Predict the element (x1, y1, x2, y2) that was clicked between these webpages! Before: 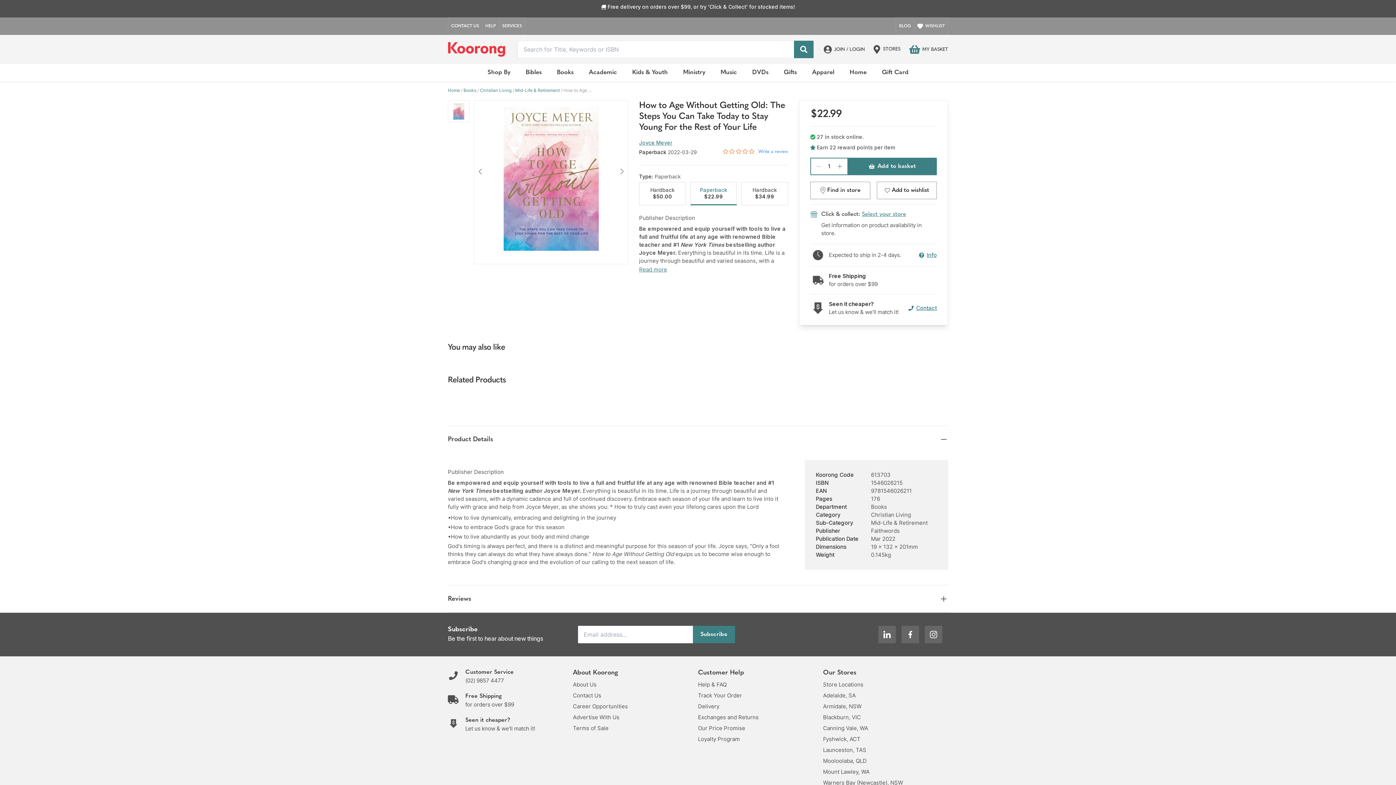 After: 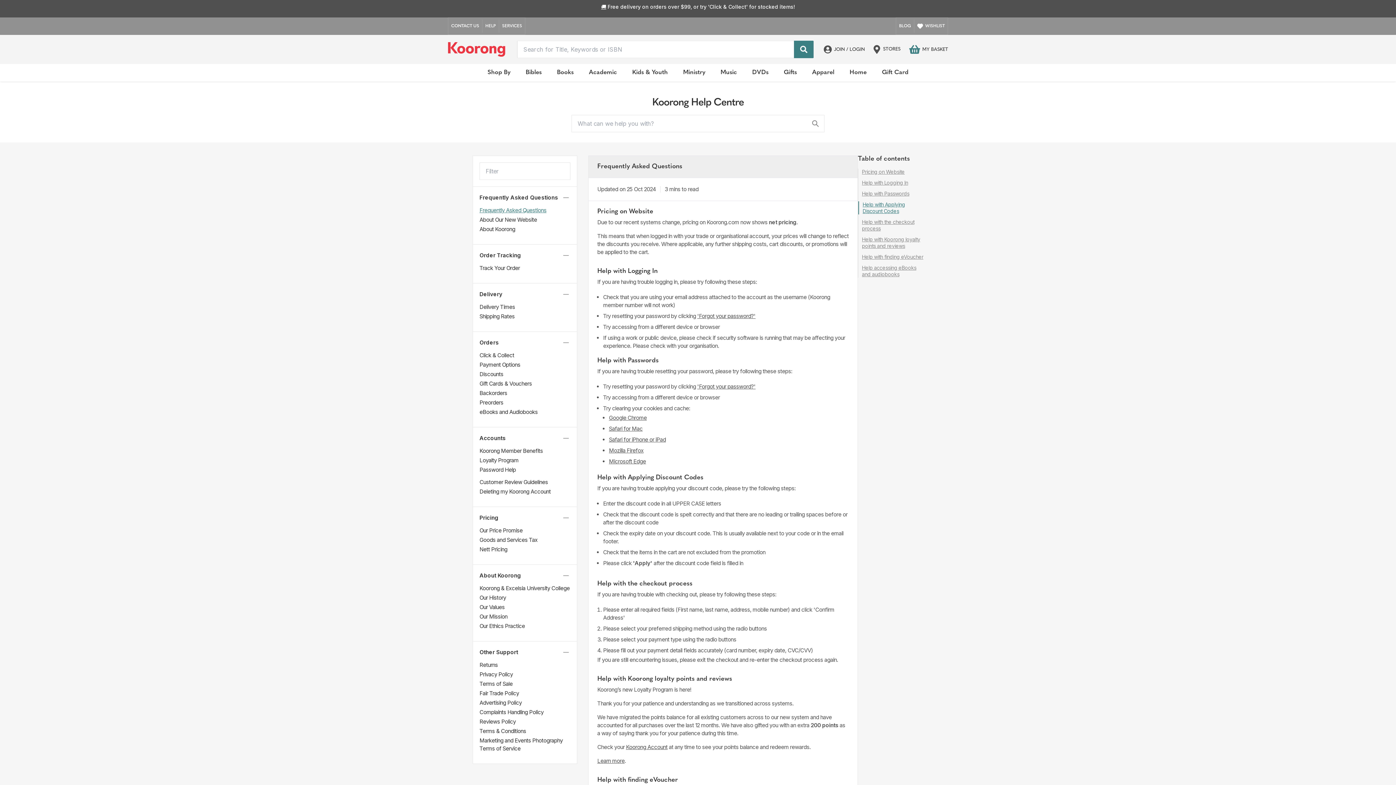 Action: bbox: (482, 19, 499, 32) label: HELP